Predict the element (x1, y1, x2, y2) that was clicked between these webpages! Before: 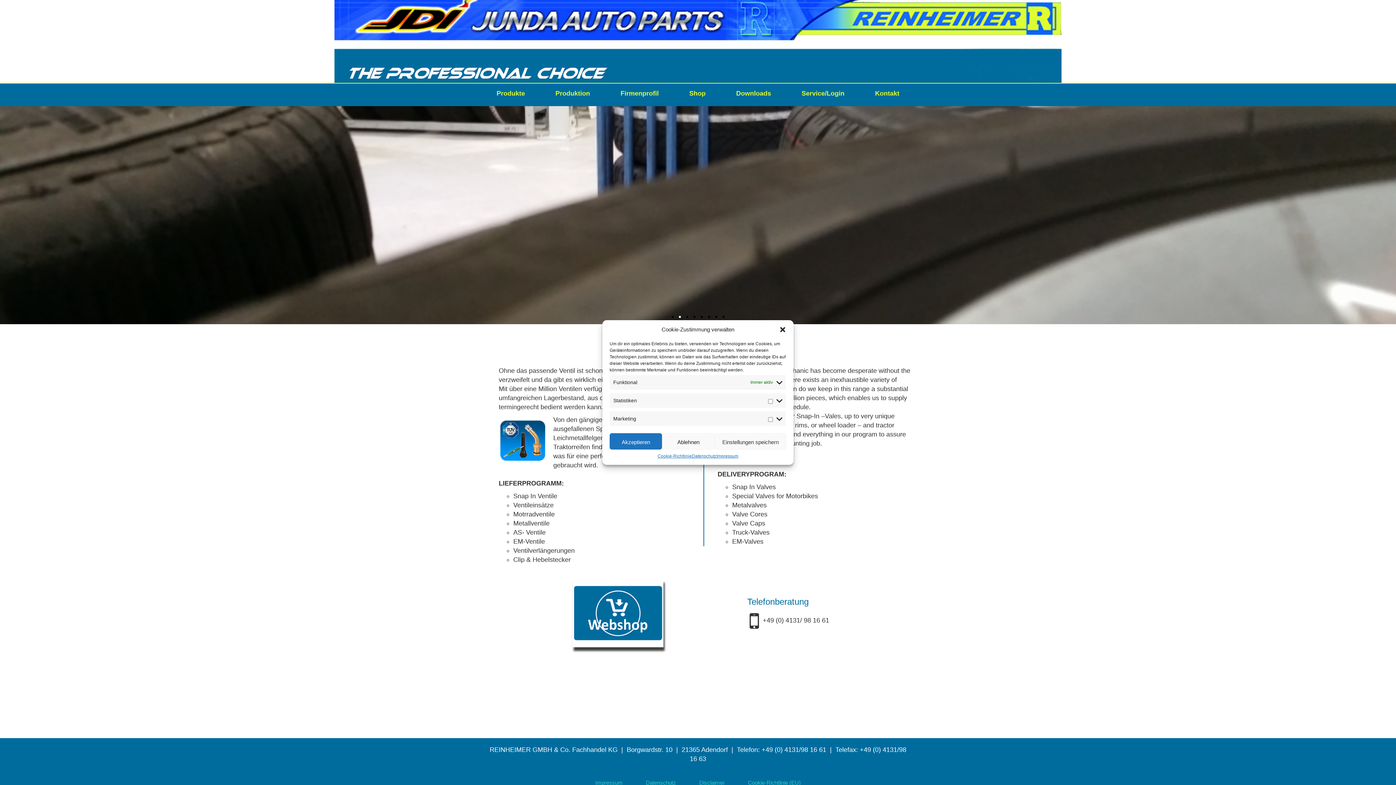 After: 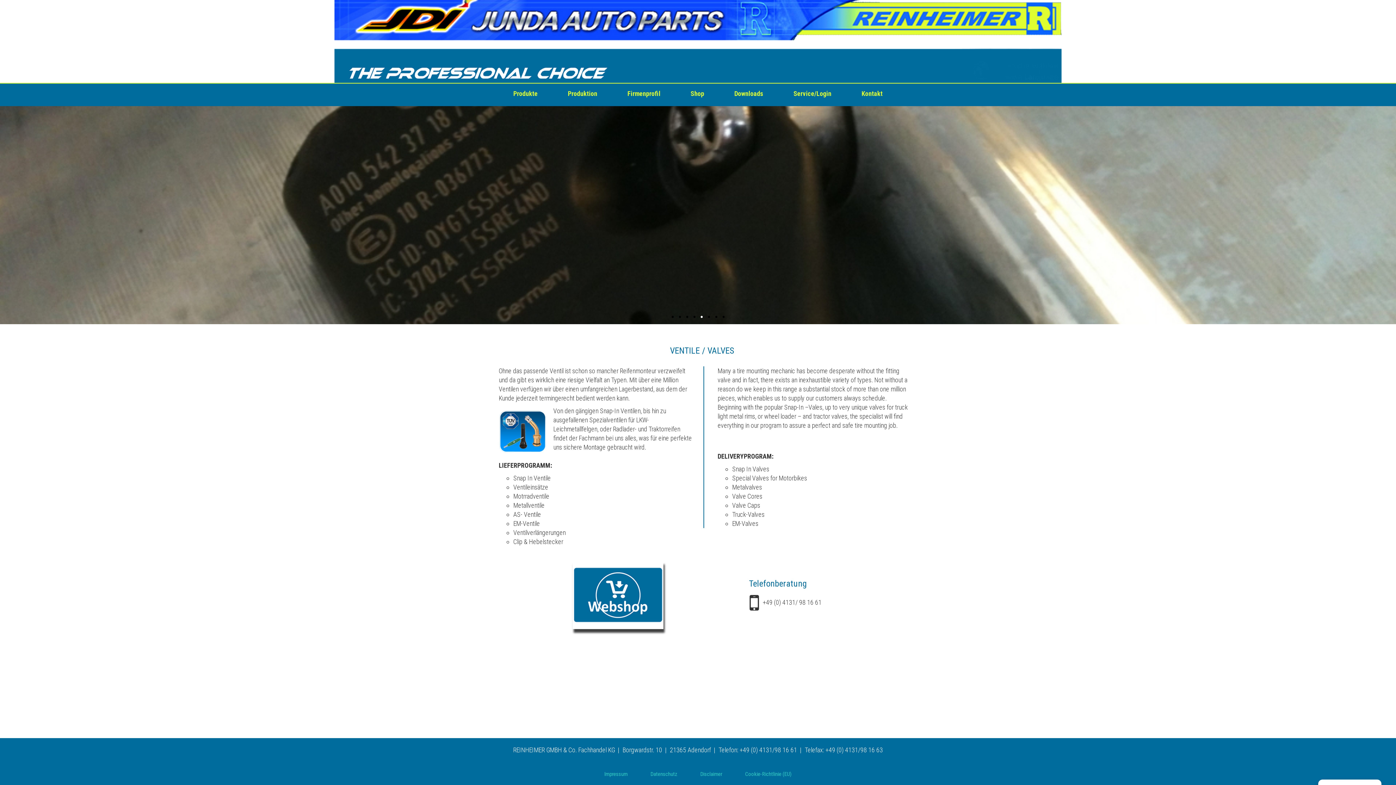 Action: label: Akzeptieren bbox: (609, 433, 662, 449)